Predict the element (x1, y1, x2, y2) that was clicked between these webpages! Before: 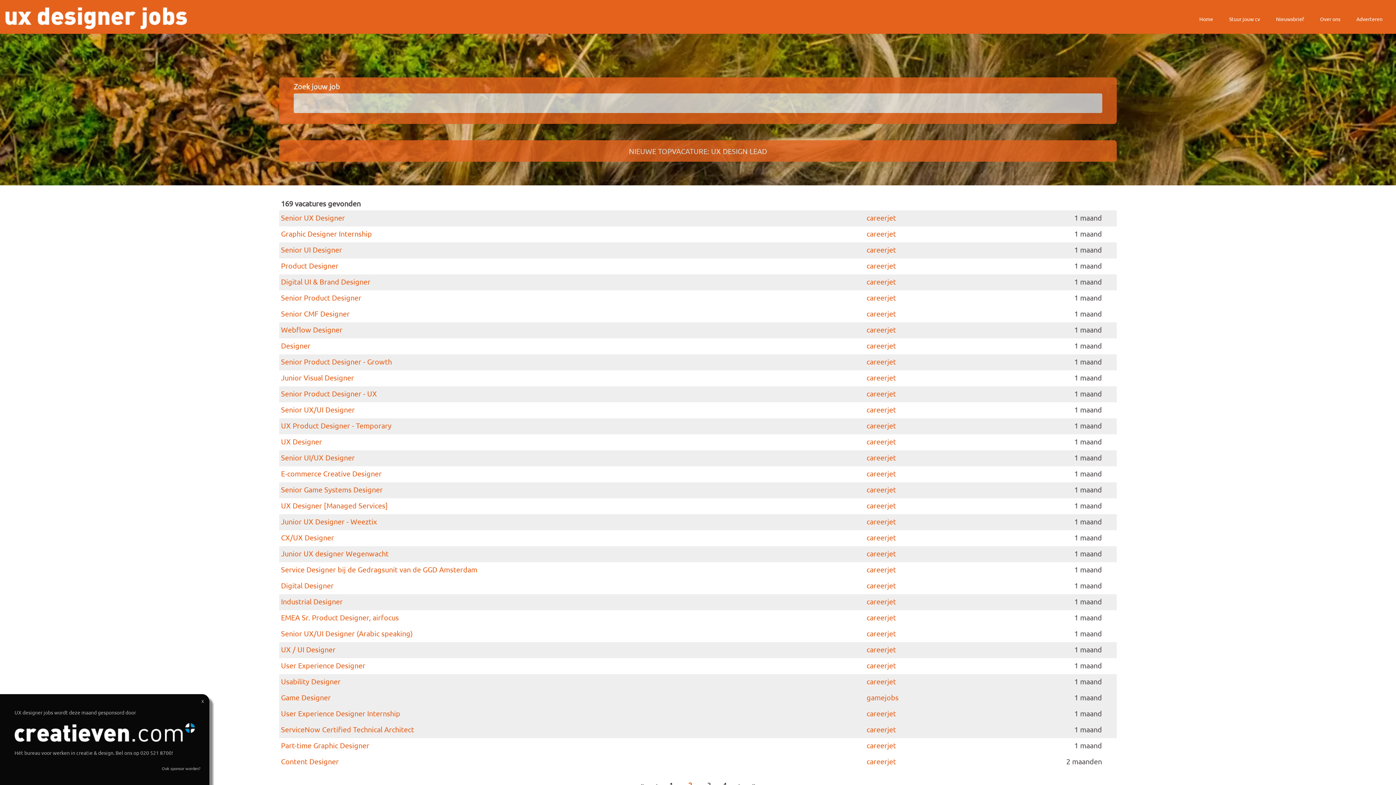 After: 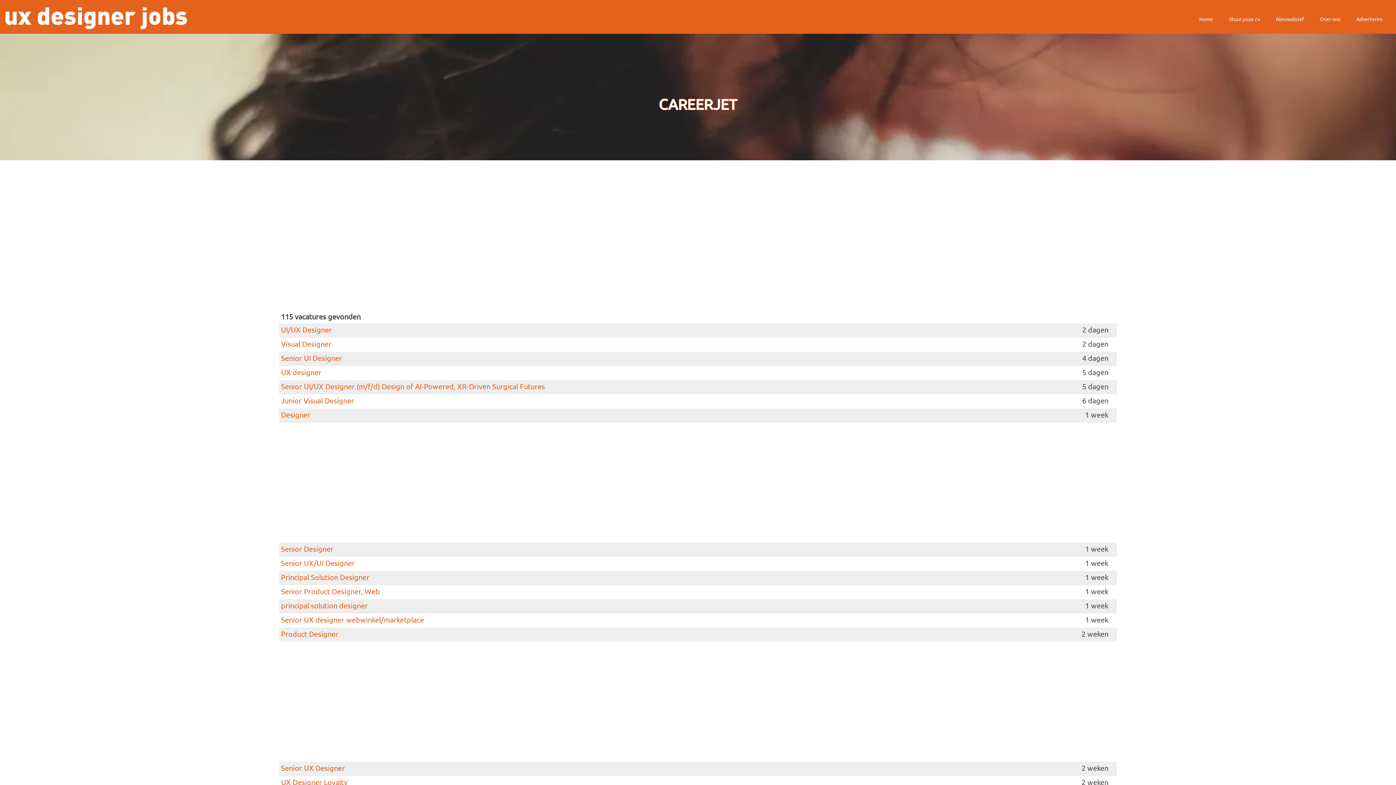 Action: label: careerjet bbox: (866, 757, 896, 766)